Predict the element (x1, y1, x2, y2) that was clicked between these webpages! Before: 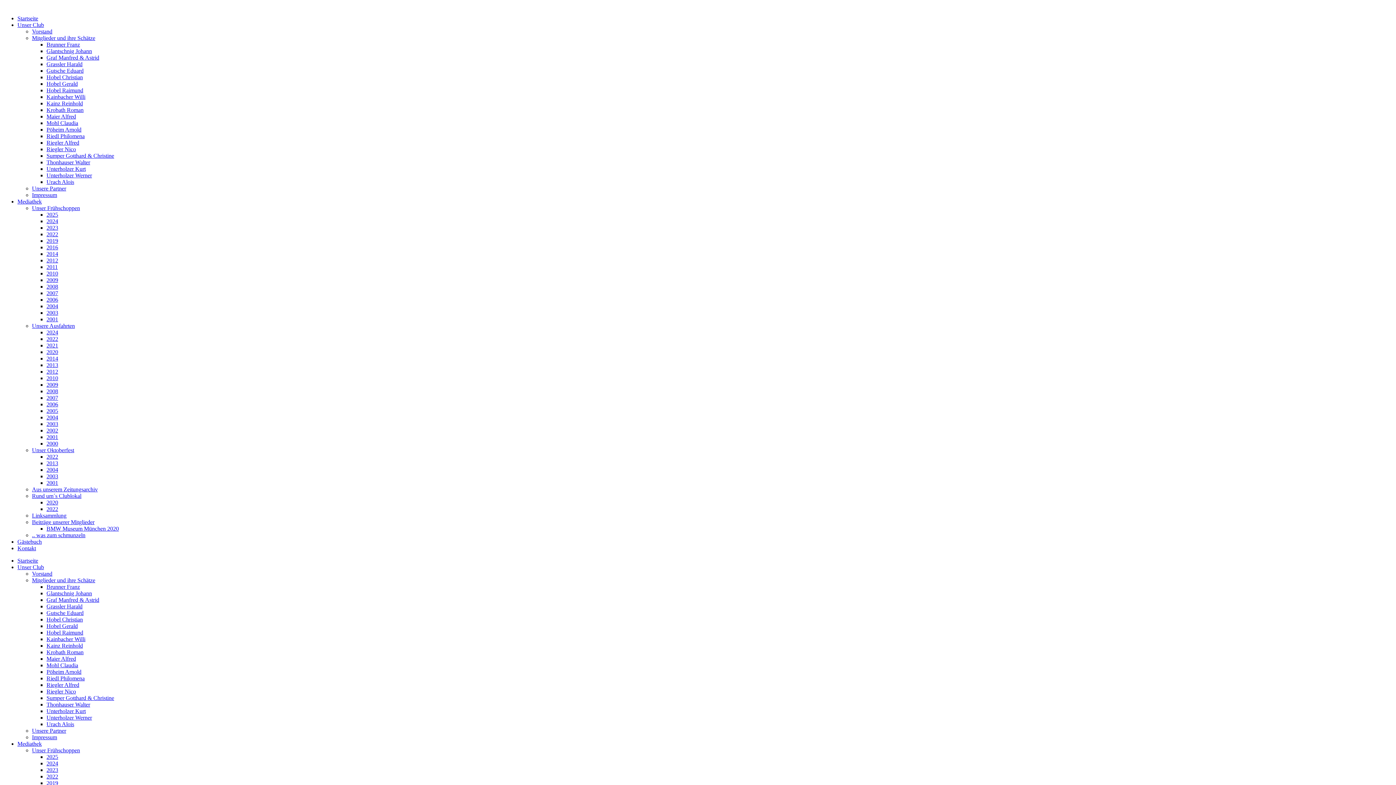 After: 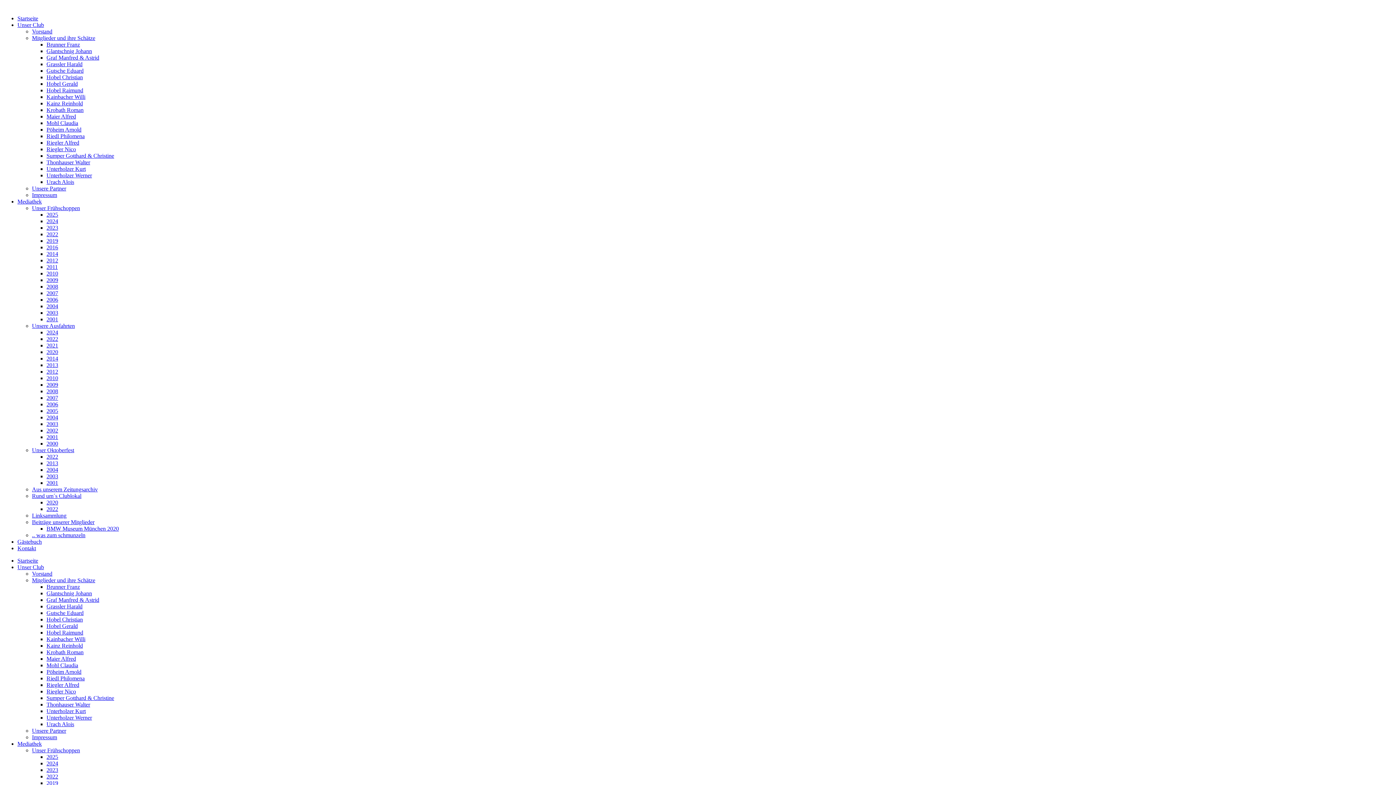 Action: bbox: (32, 322, 74, 329) label: Unsere Ausfahrten